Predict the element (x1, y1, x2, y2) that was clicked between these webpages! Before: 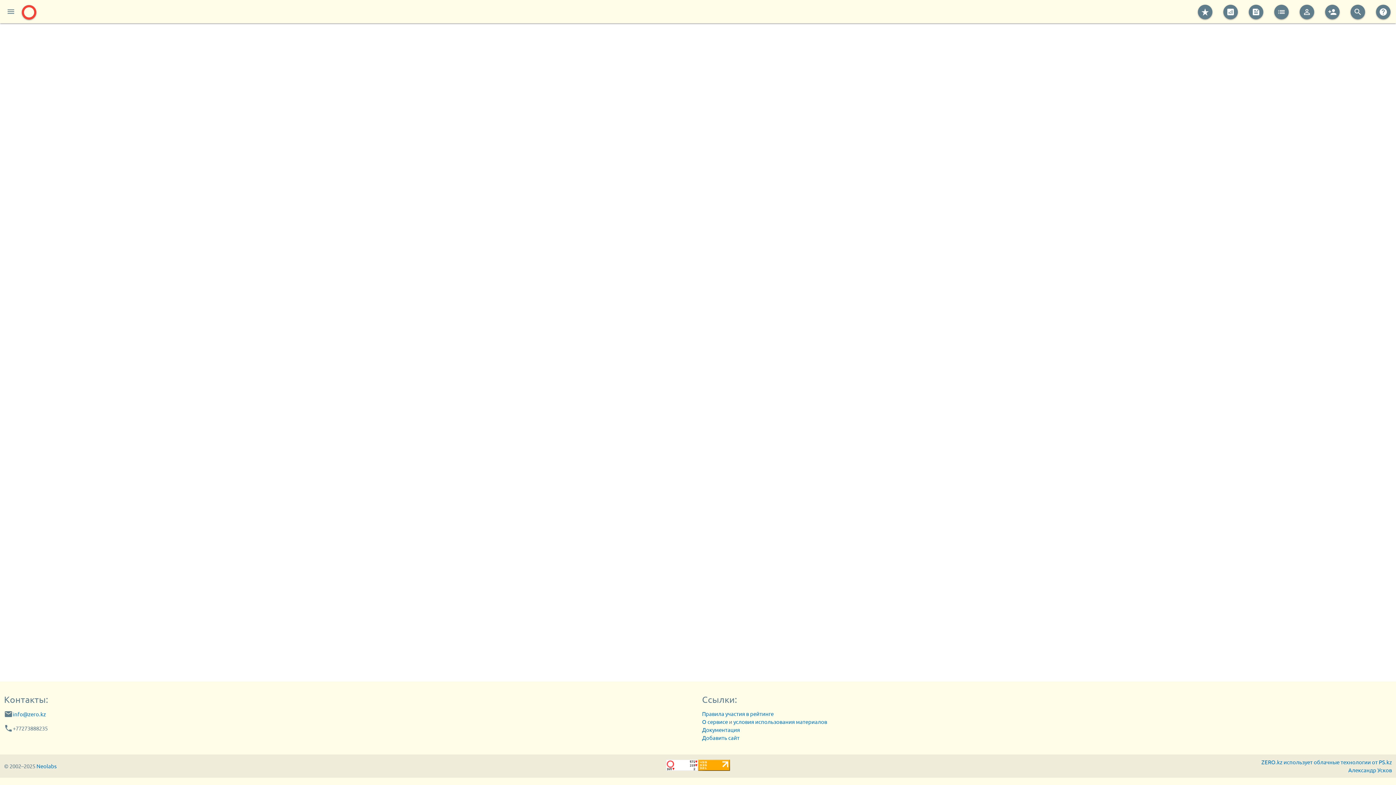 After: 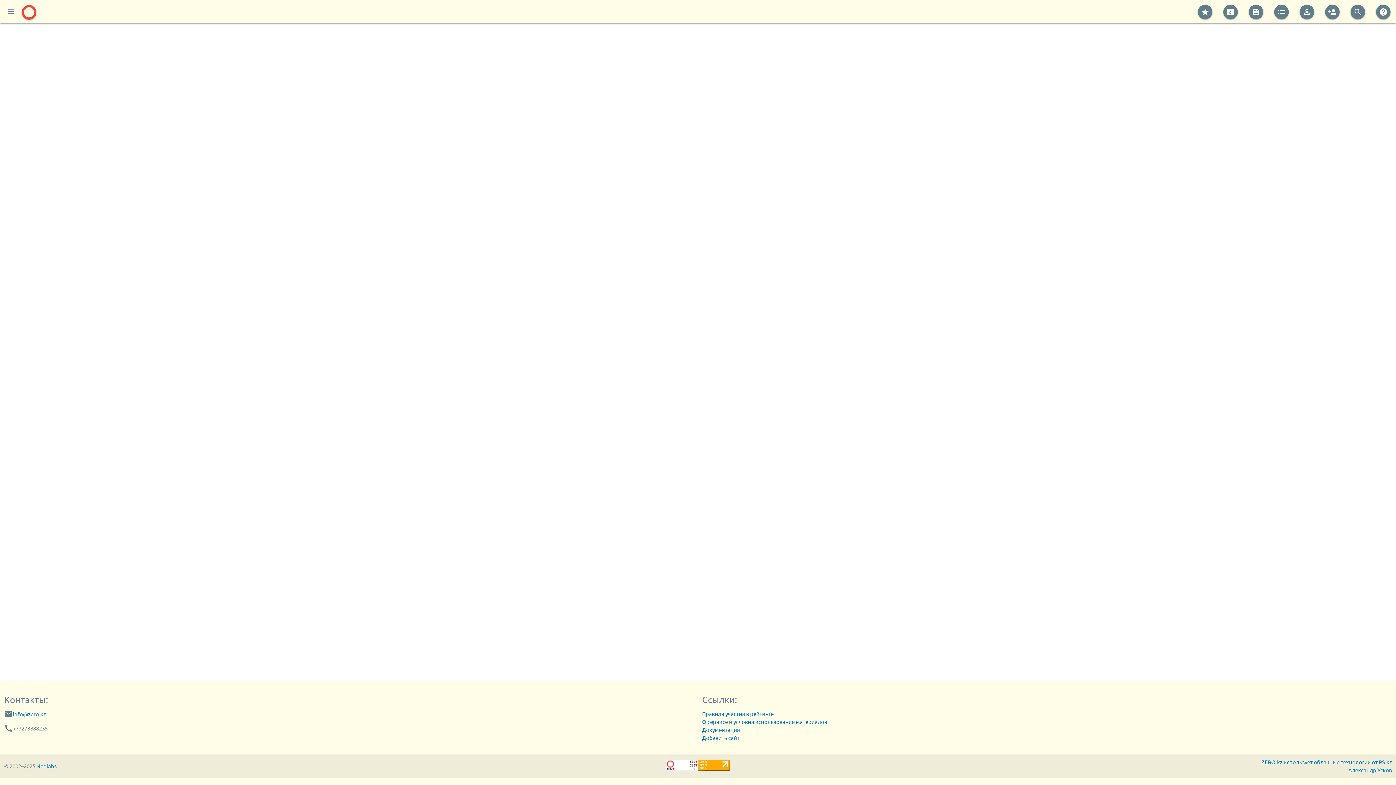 Action: label: ZERO.kz использует облачные технологии от PS.kz bbox: (1261, 758, 1392, 766)